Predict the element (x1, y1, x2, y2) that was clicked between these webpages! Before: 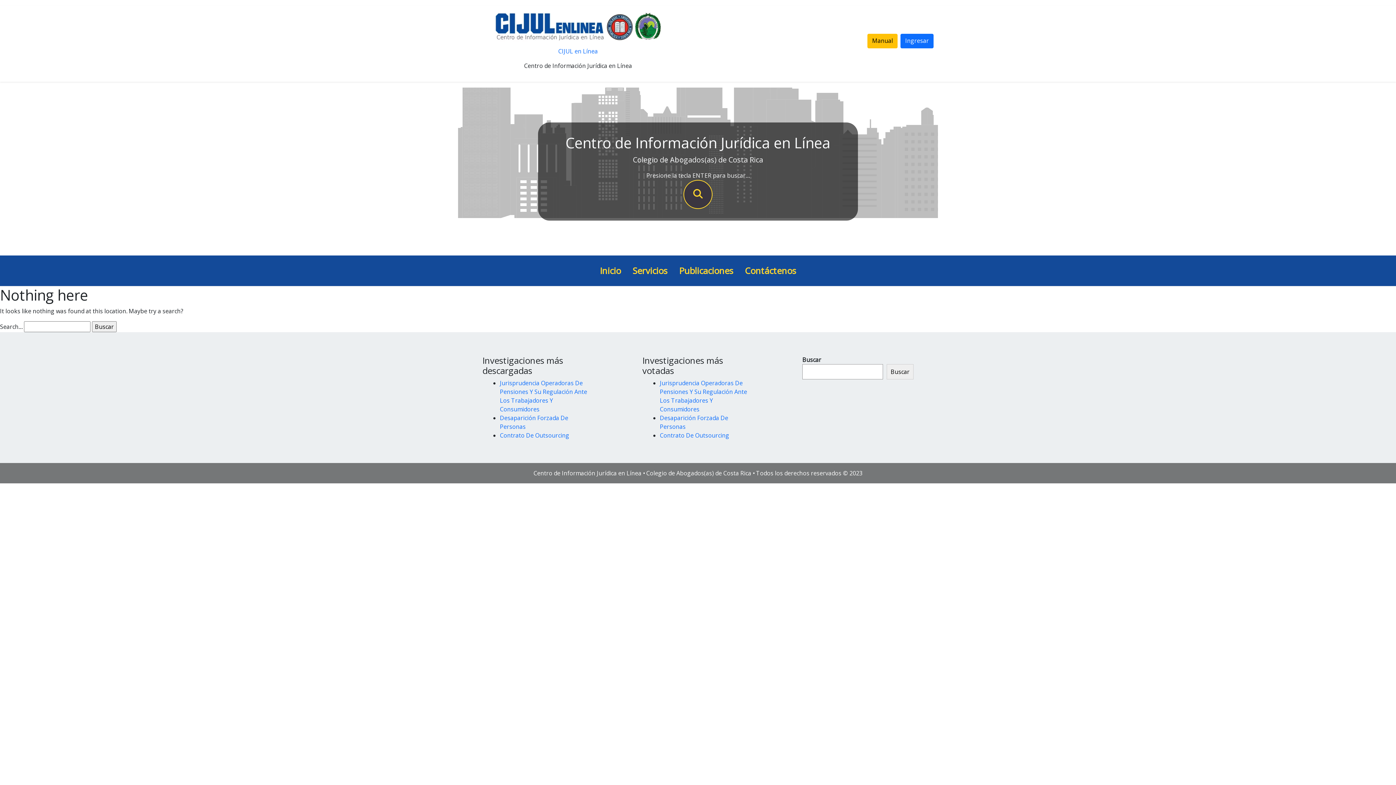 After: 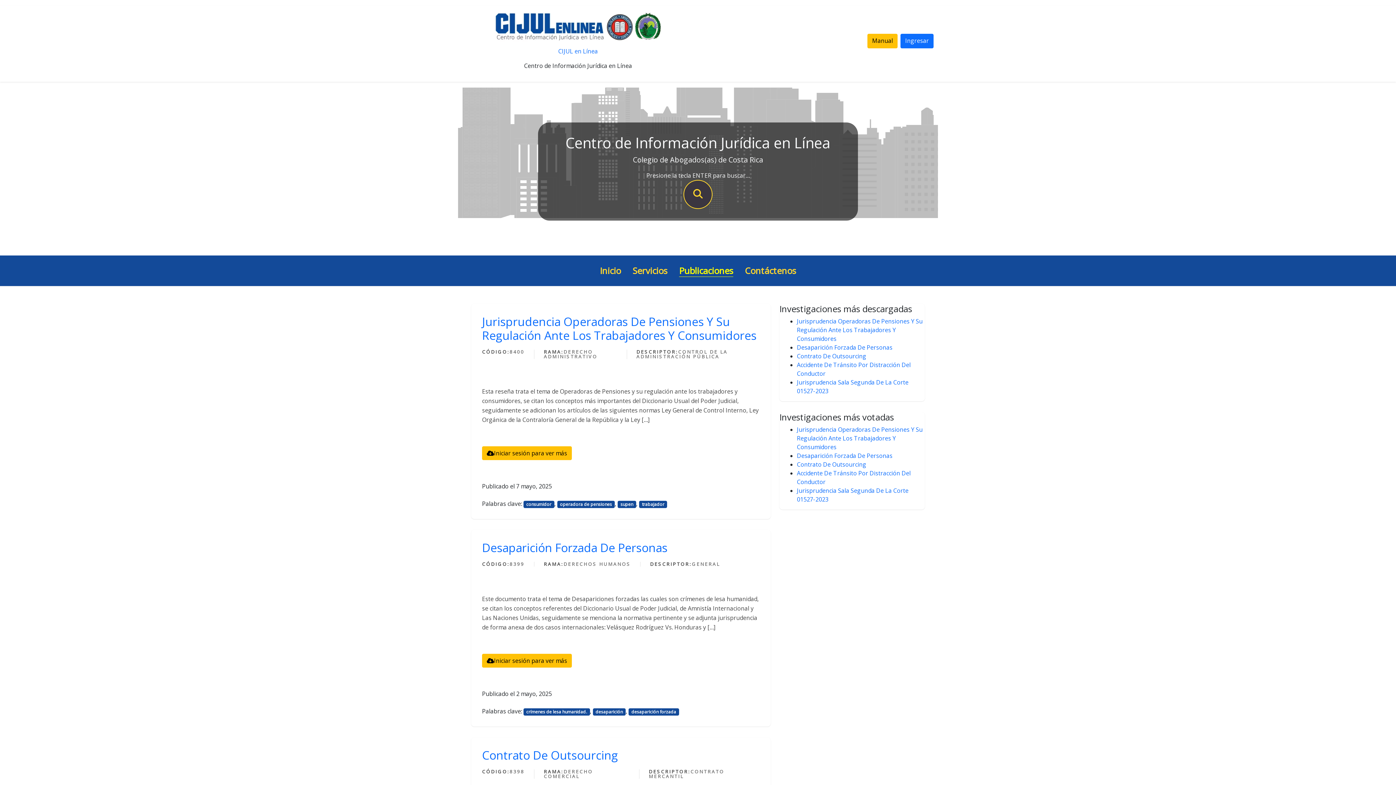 Action: label: Publicaciones bbox: (679, 264, 733, 277)